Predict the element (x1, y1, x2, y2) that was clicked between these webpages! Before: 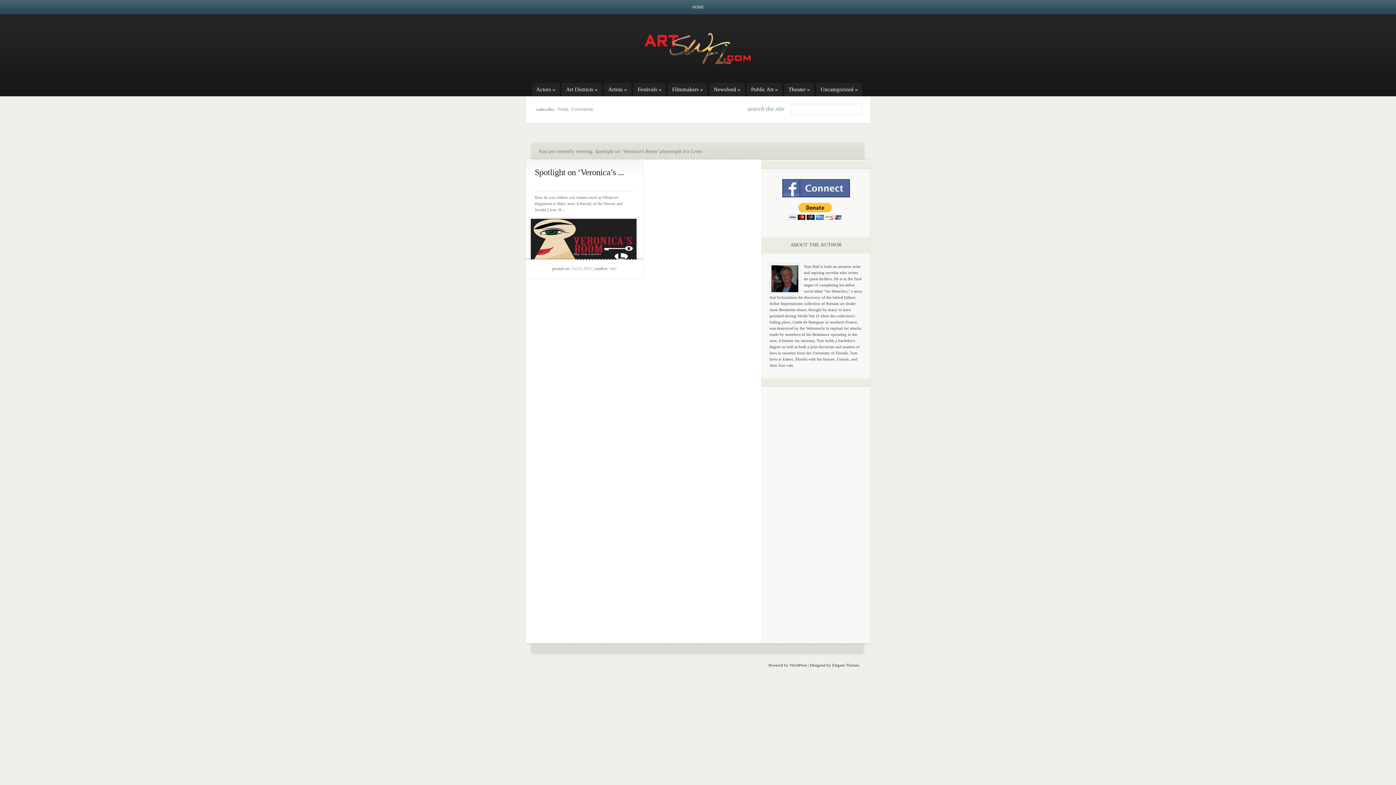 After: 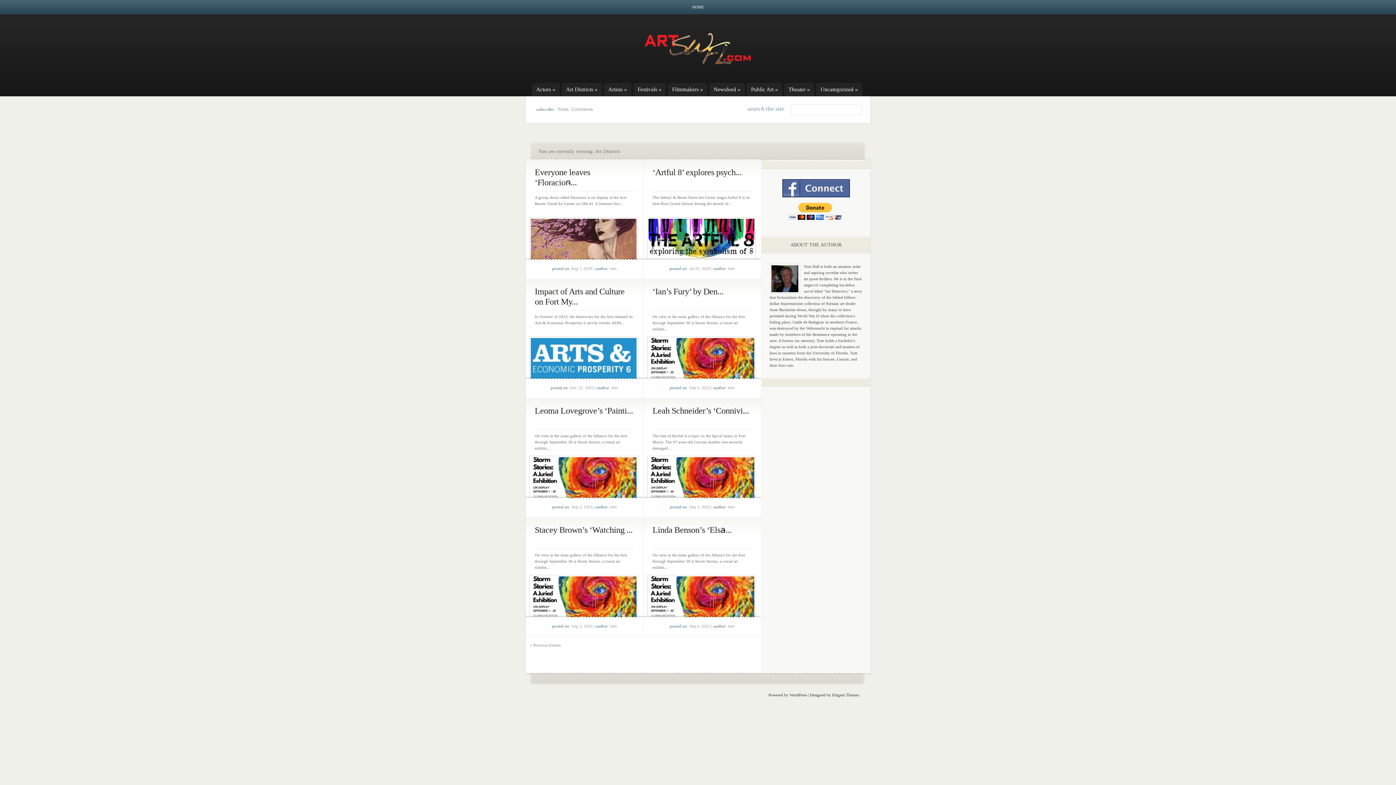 Action: label: Art Districts » bbox: (566, 82, 602, 96)